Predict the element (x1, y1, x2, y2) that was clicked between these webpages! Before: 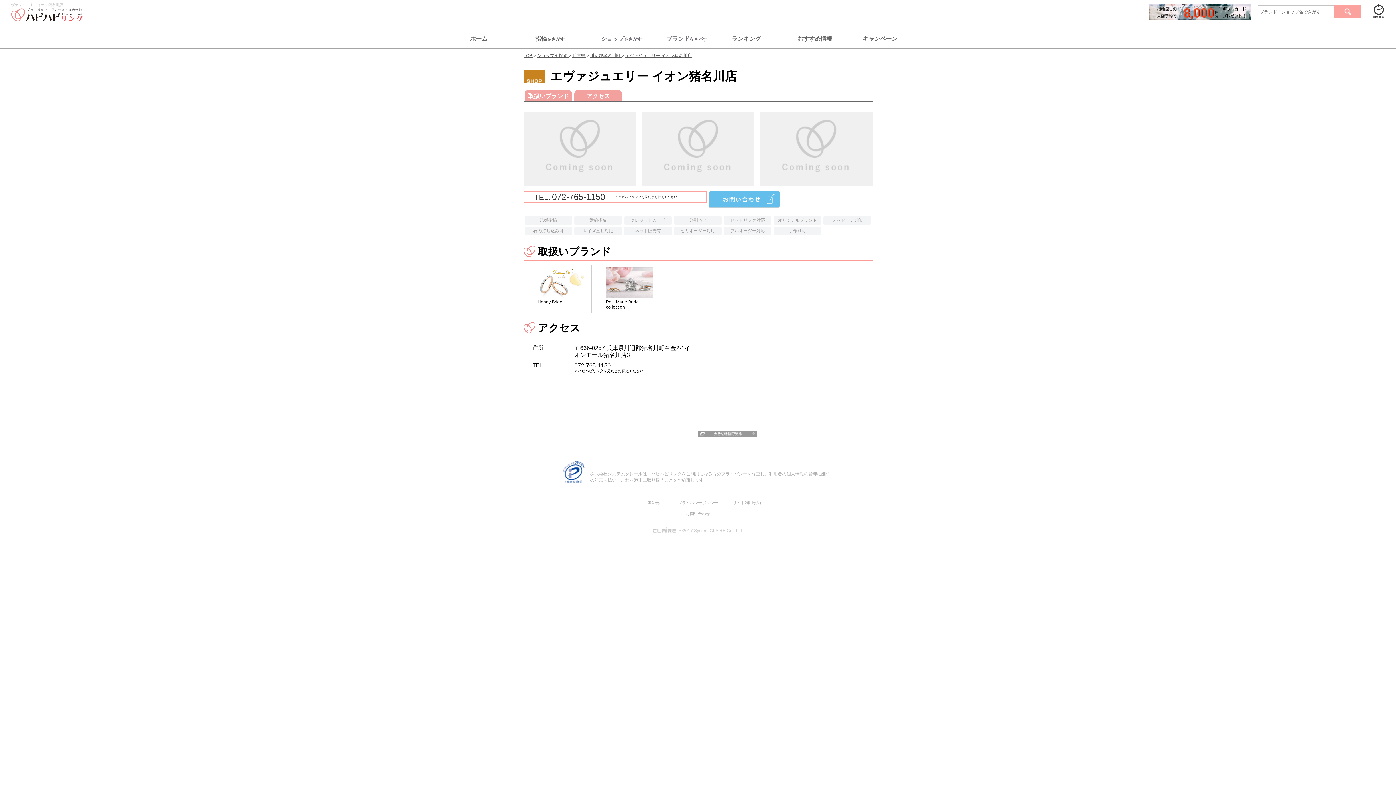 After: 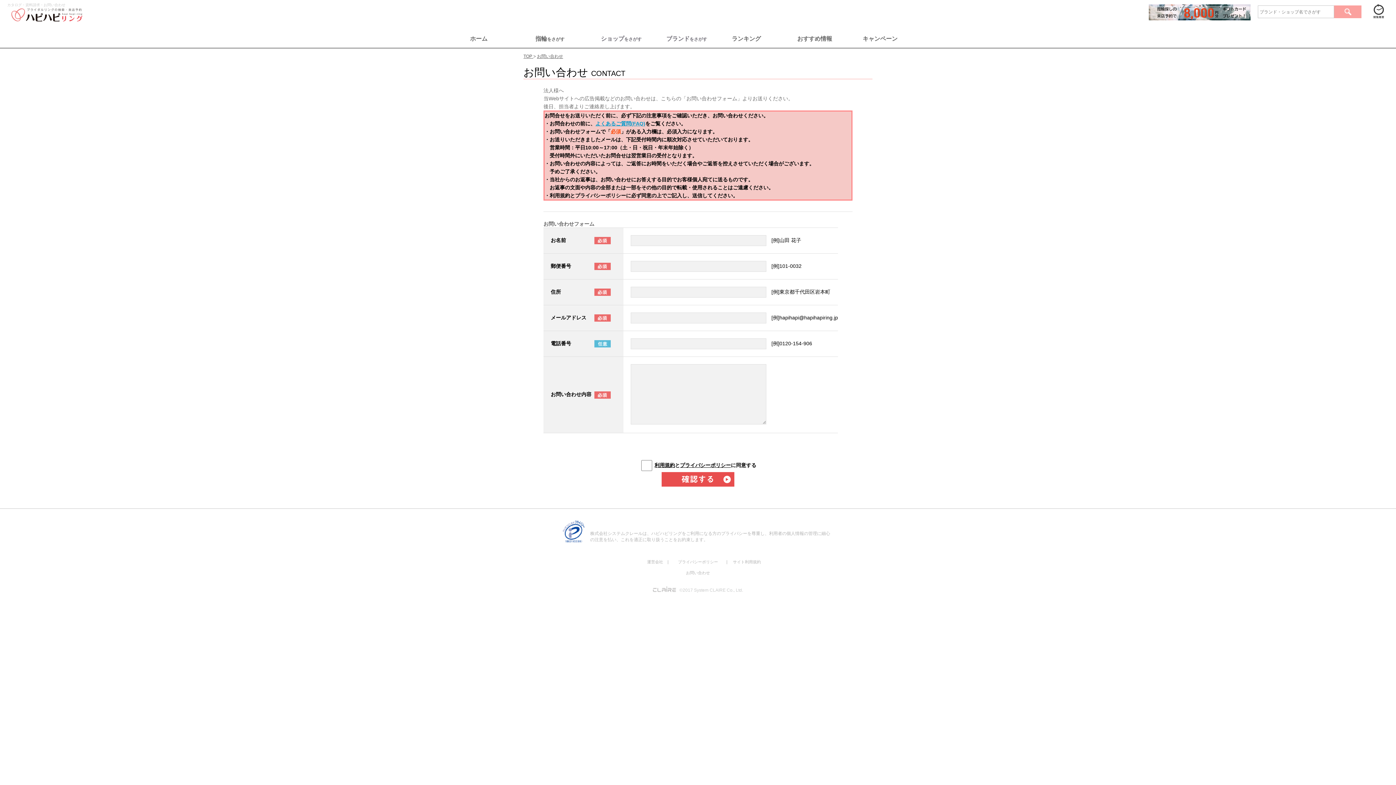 Action: label: お問い合わせ bbox: (686, 511, 710, 515)